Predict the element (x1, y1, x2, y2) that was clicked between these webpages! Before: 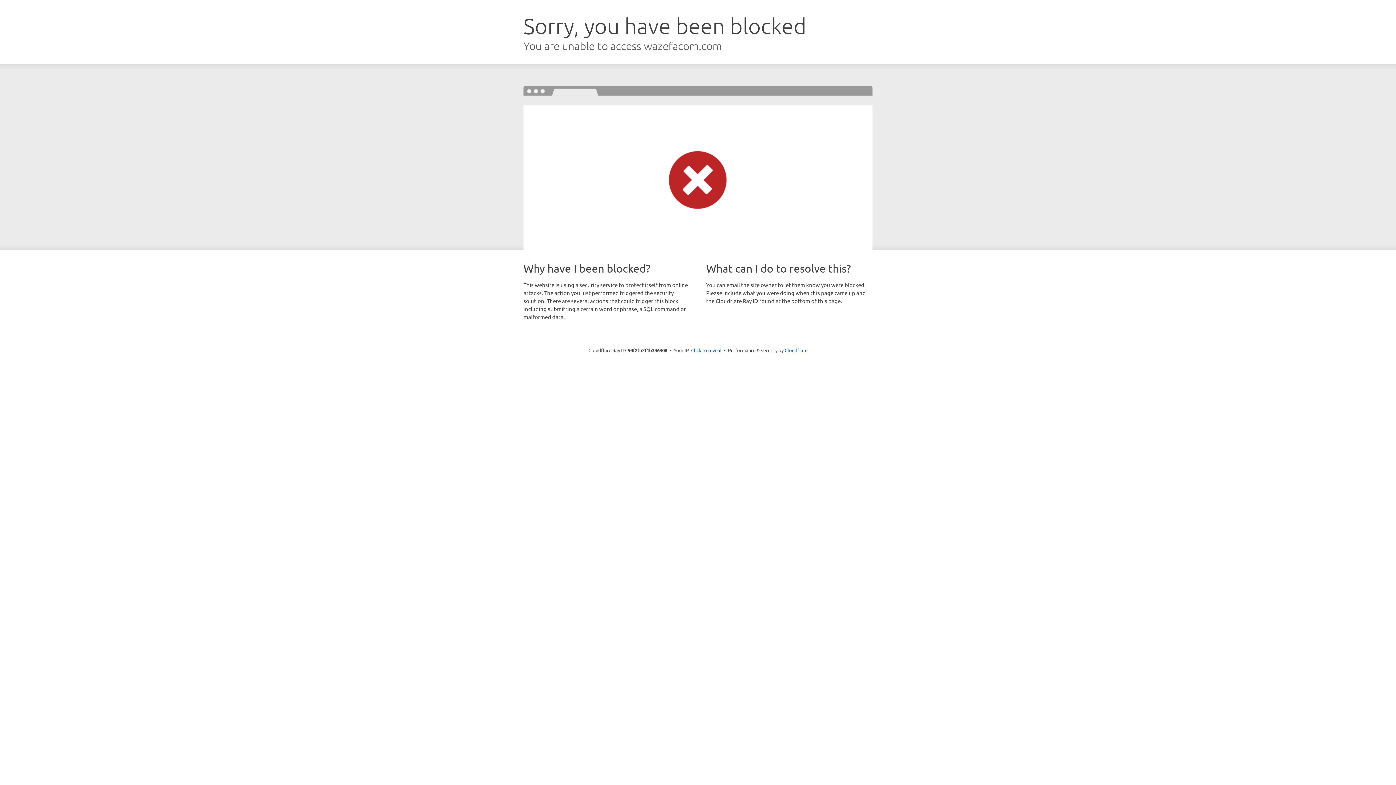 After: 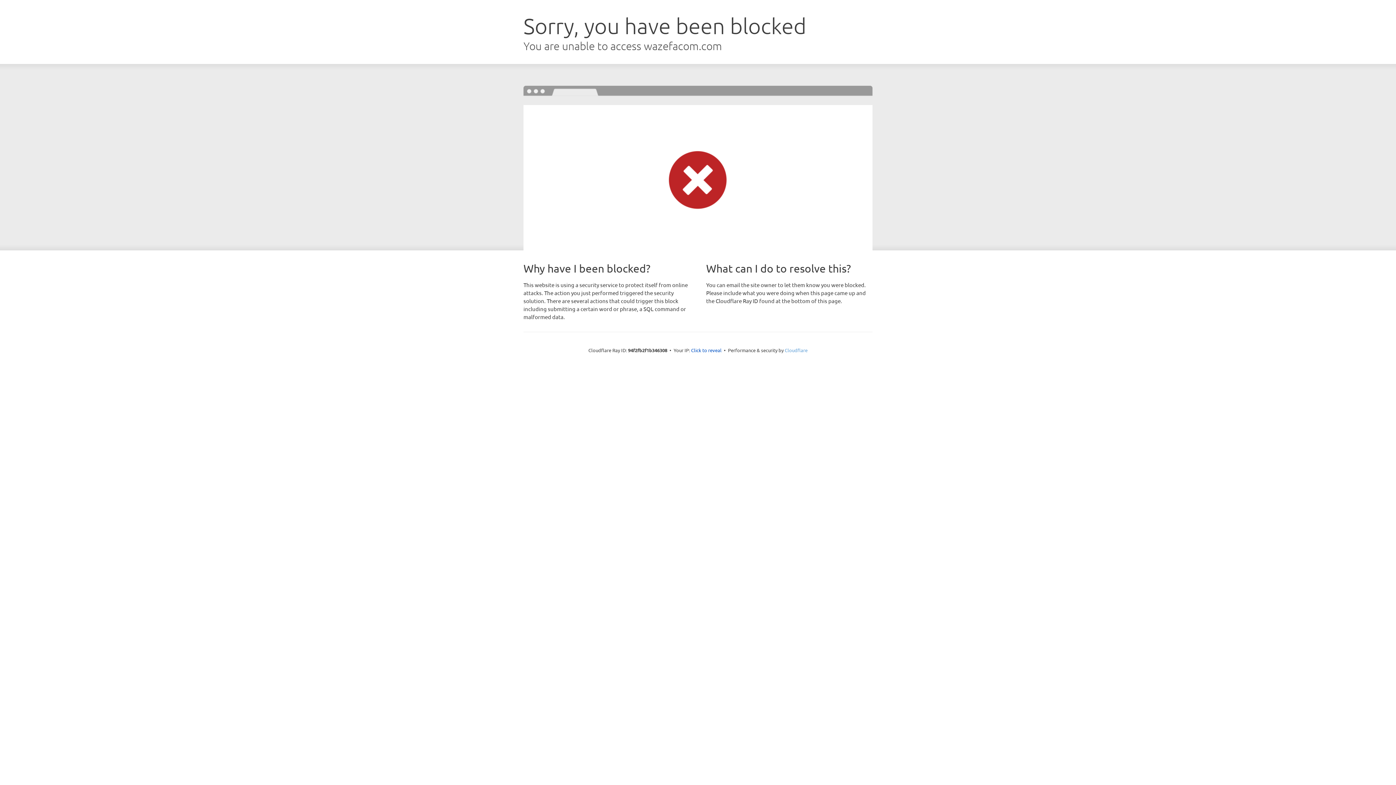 Action: label: Cloudflare bbox: (784, 347, 807, 353)